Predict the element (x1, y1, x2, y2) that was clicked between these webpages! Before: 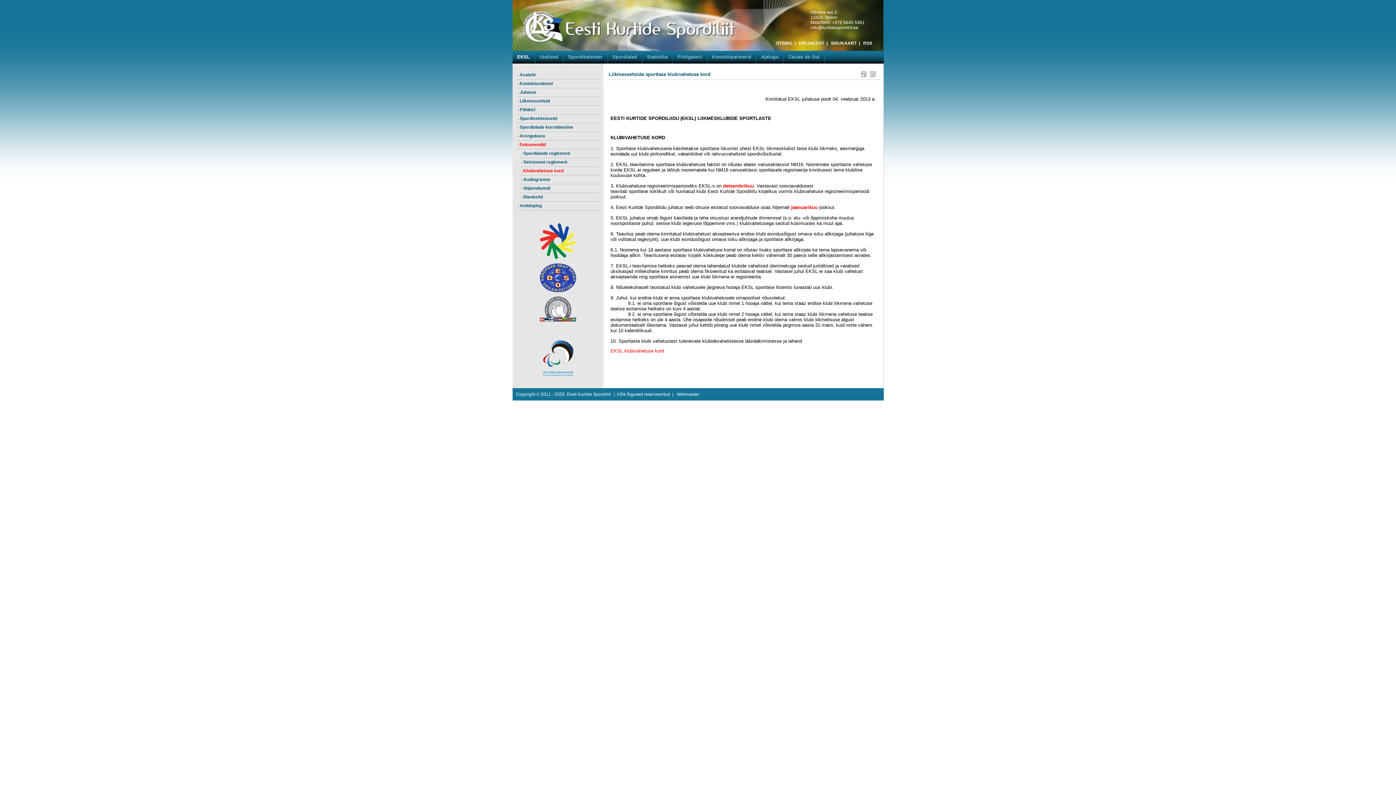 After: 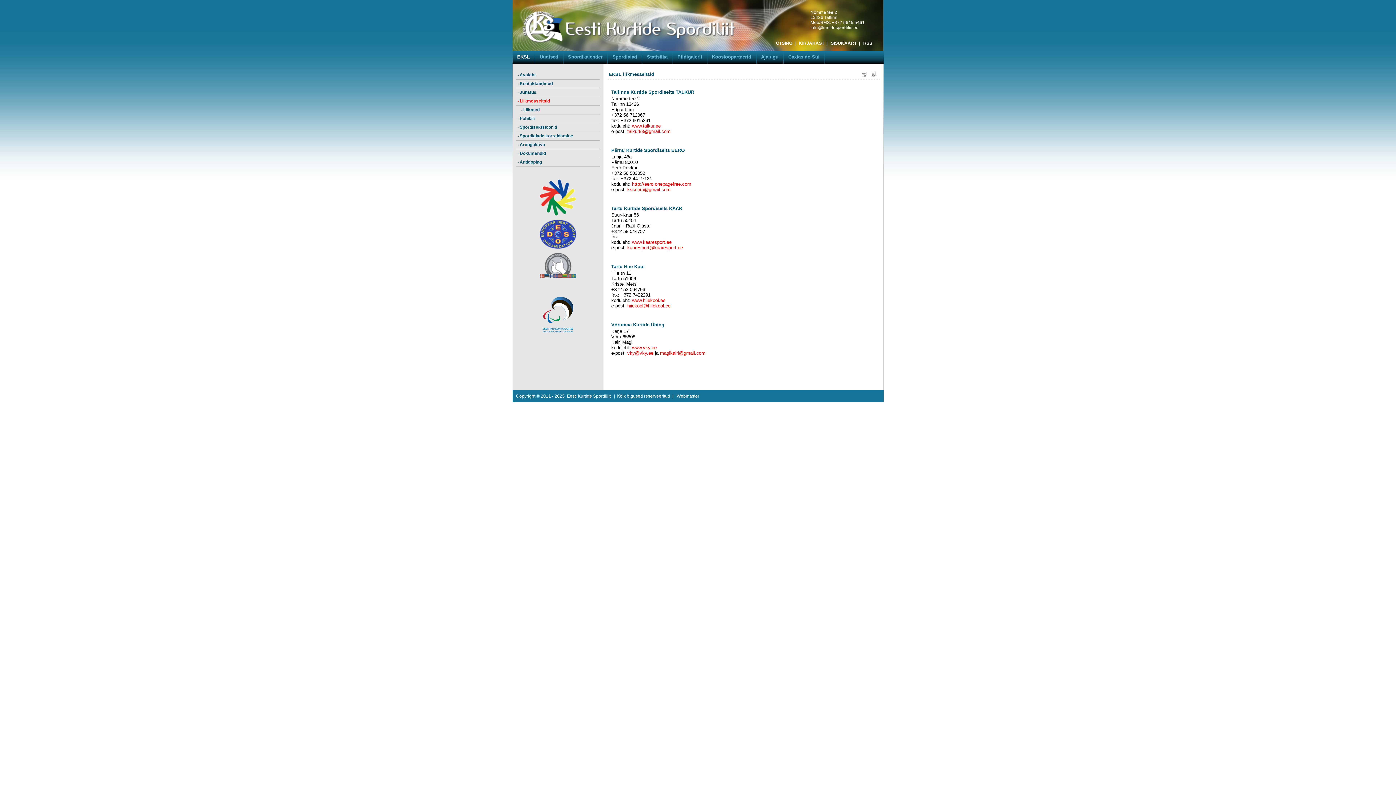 Action: bbox: (516, 97, 599, 105) label: Liikmesseltsid